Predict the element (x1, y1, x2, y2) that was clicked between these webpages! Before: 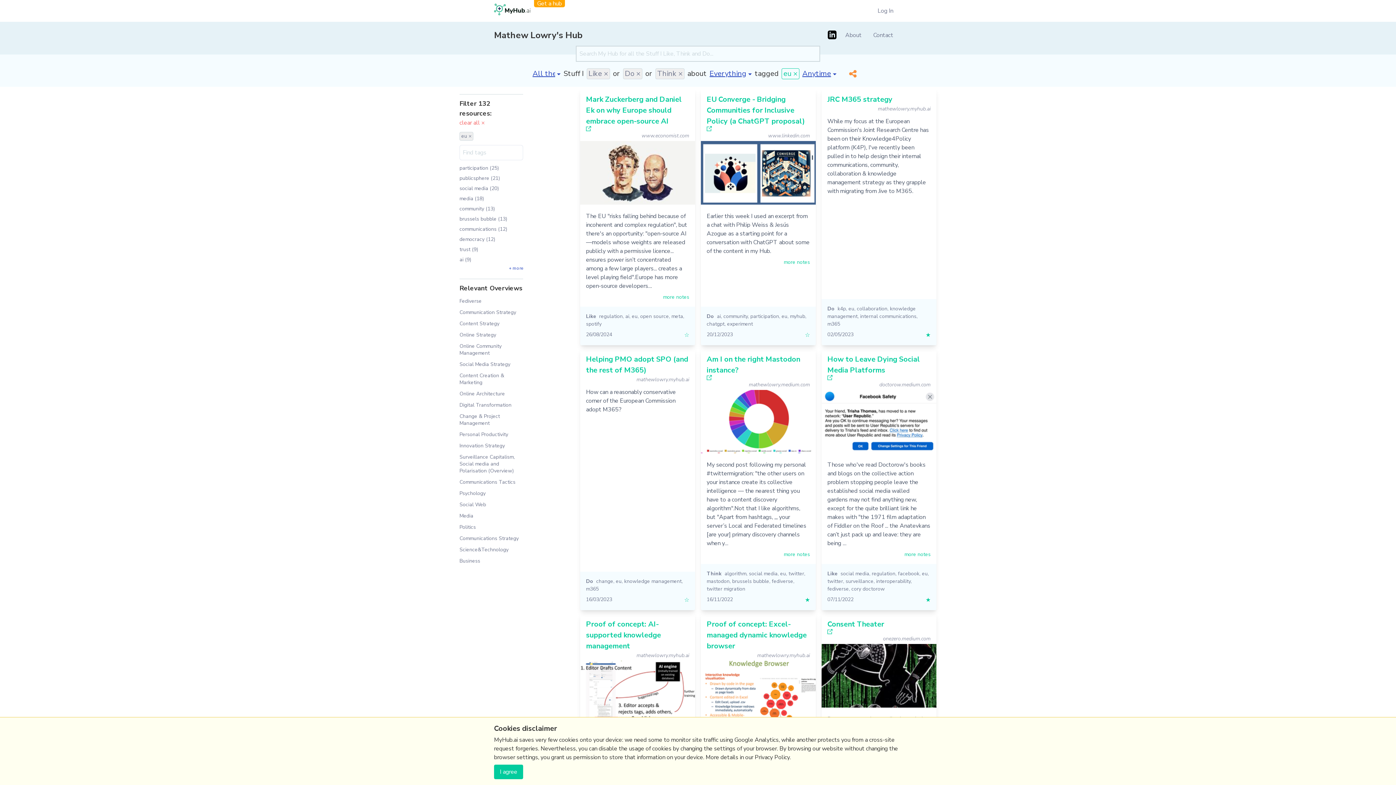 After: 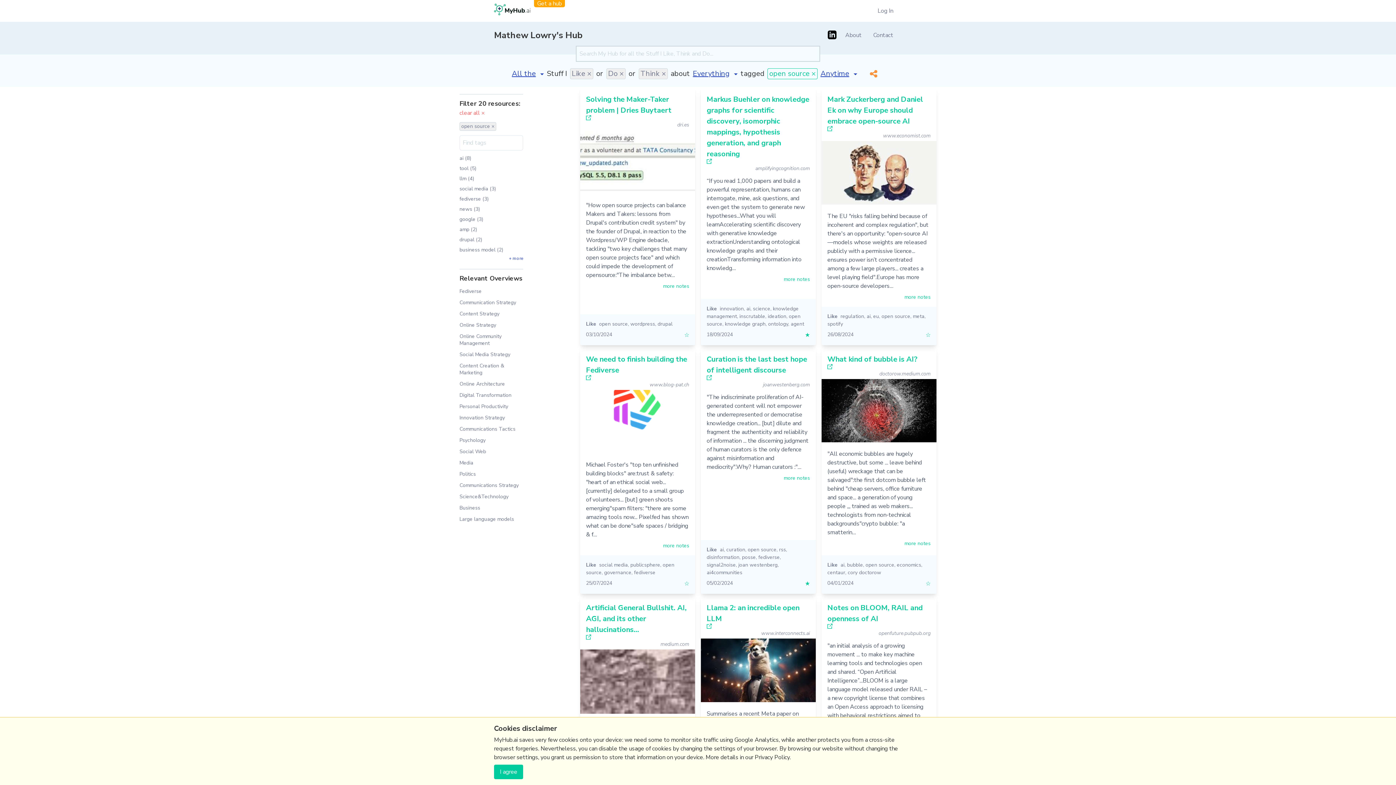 Action: bbox: (640, 312, 669, 319) label: open source